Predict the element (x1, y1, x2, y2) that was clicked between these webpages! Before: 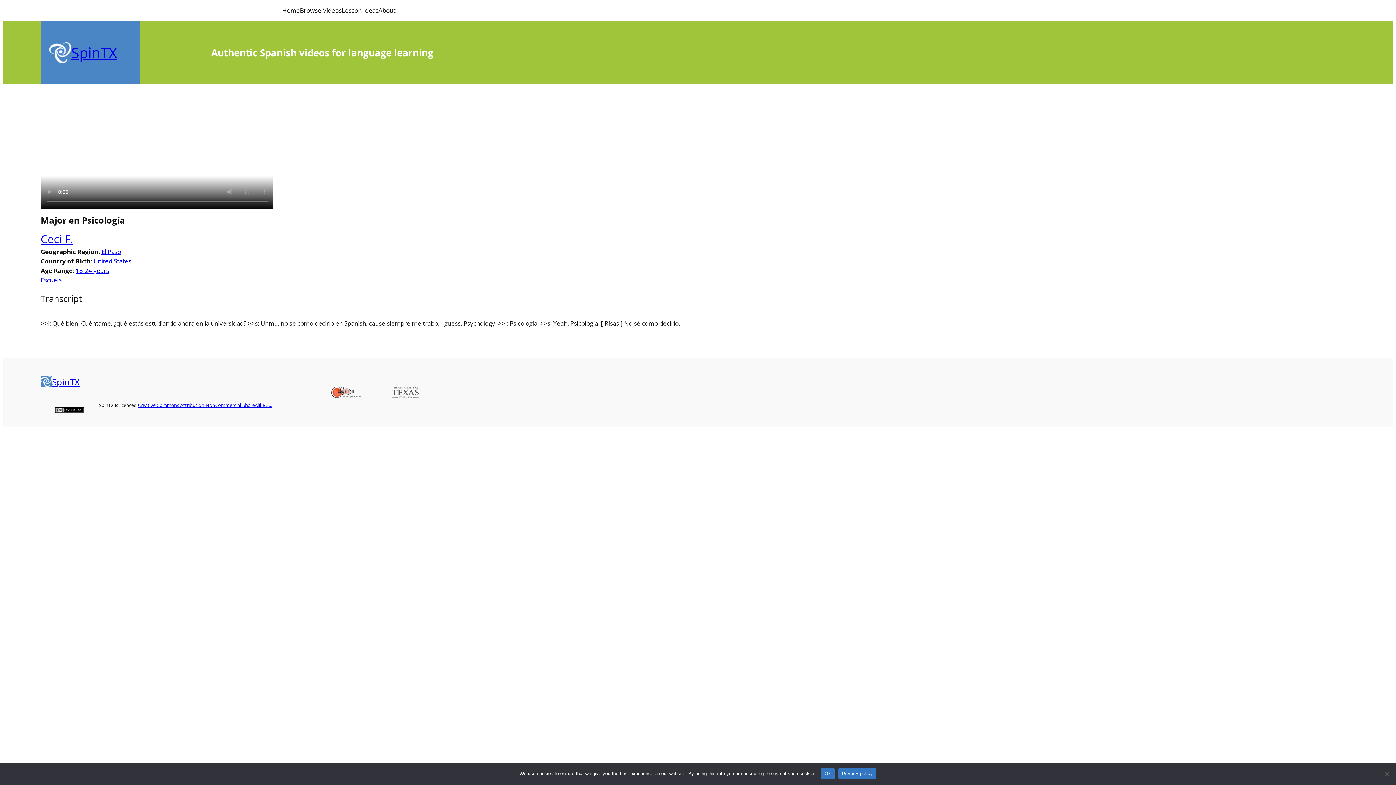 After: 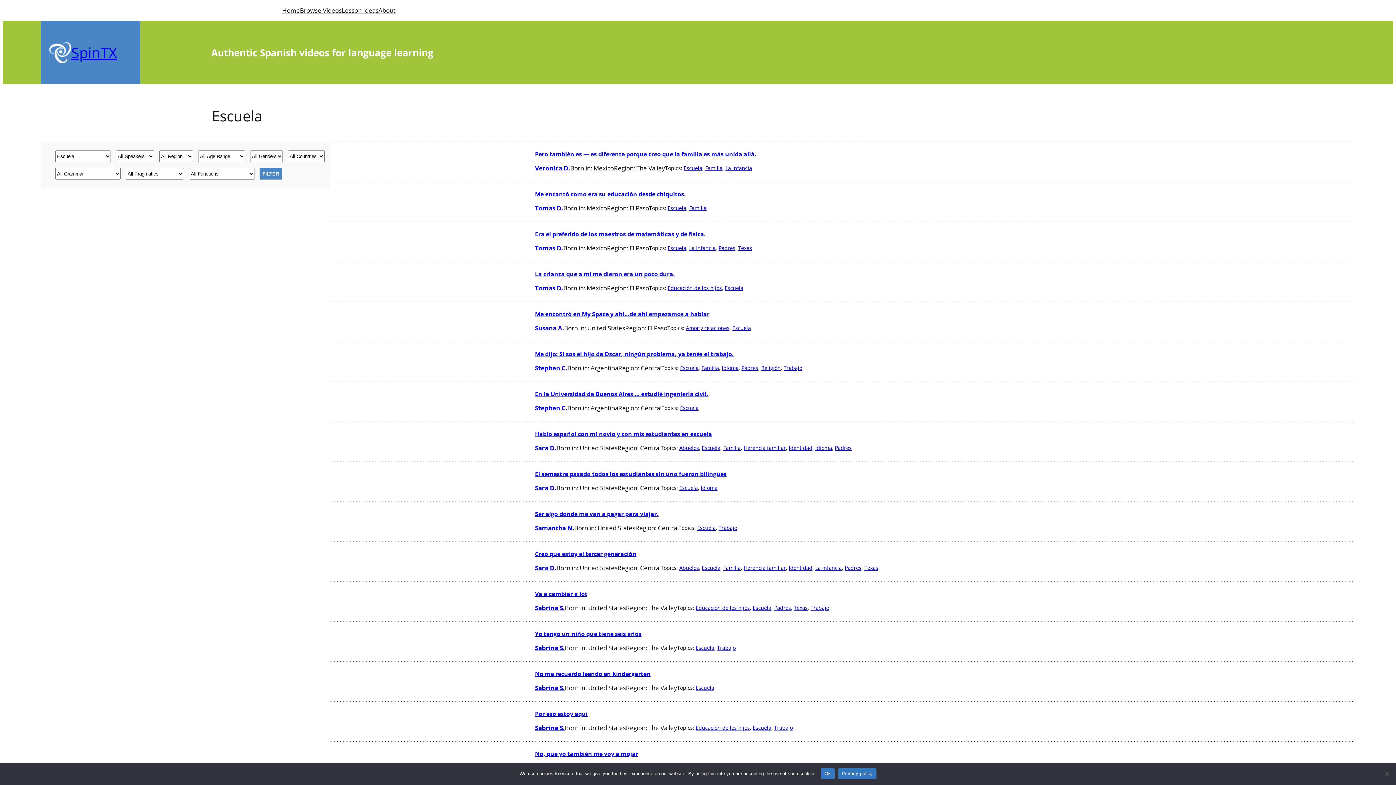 Action: bbox: (40, 276, 61, 284) label: Escuela